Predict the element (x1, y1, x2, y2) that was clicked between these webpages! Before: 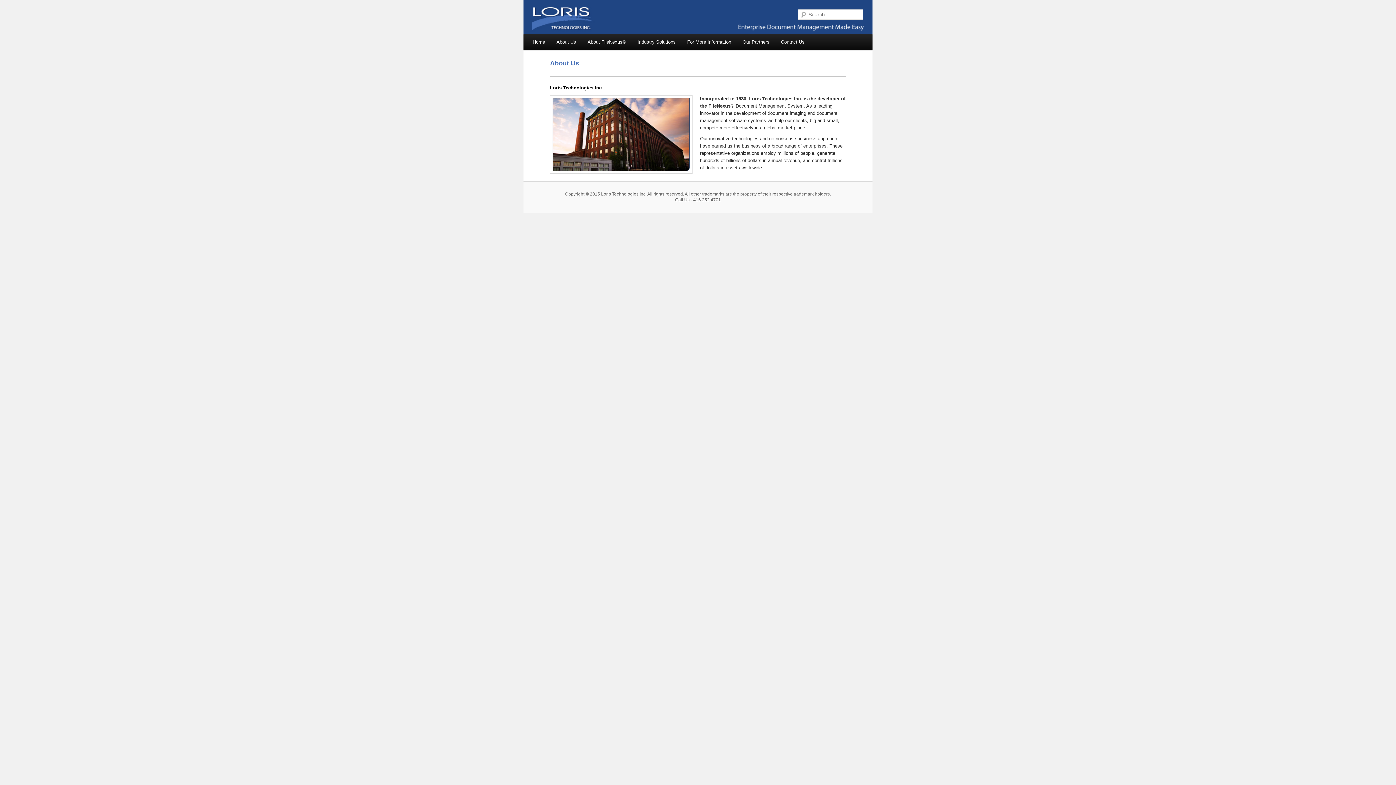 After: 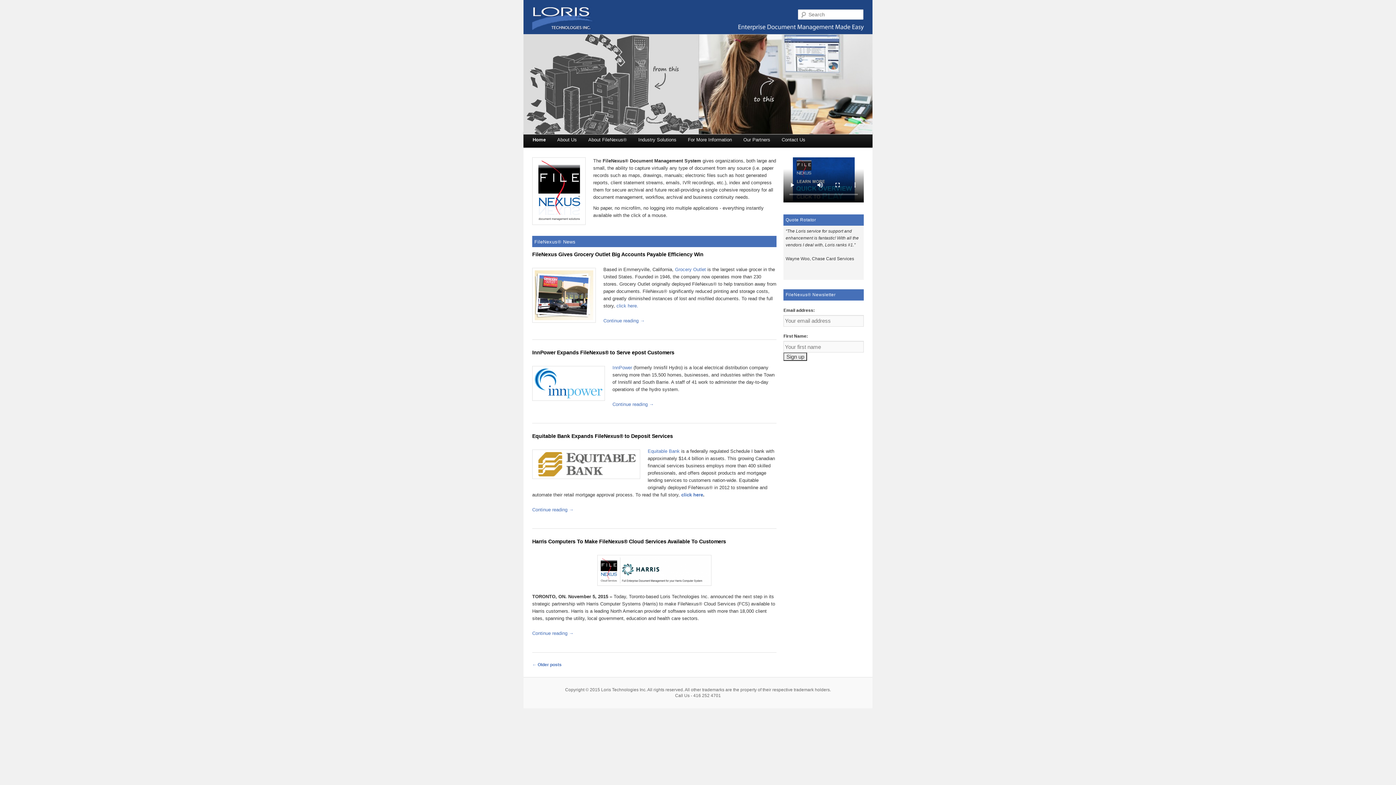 Action: bbox: (527, 34, 550, 49) label: Home